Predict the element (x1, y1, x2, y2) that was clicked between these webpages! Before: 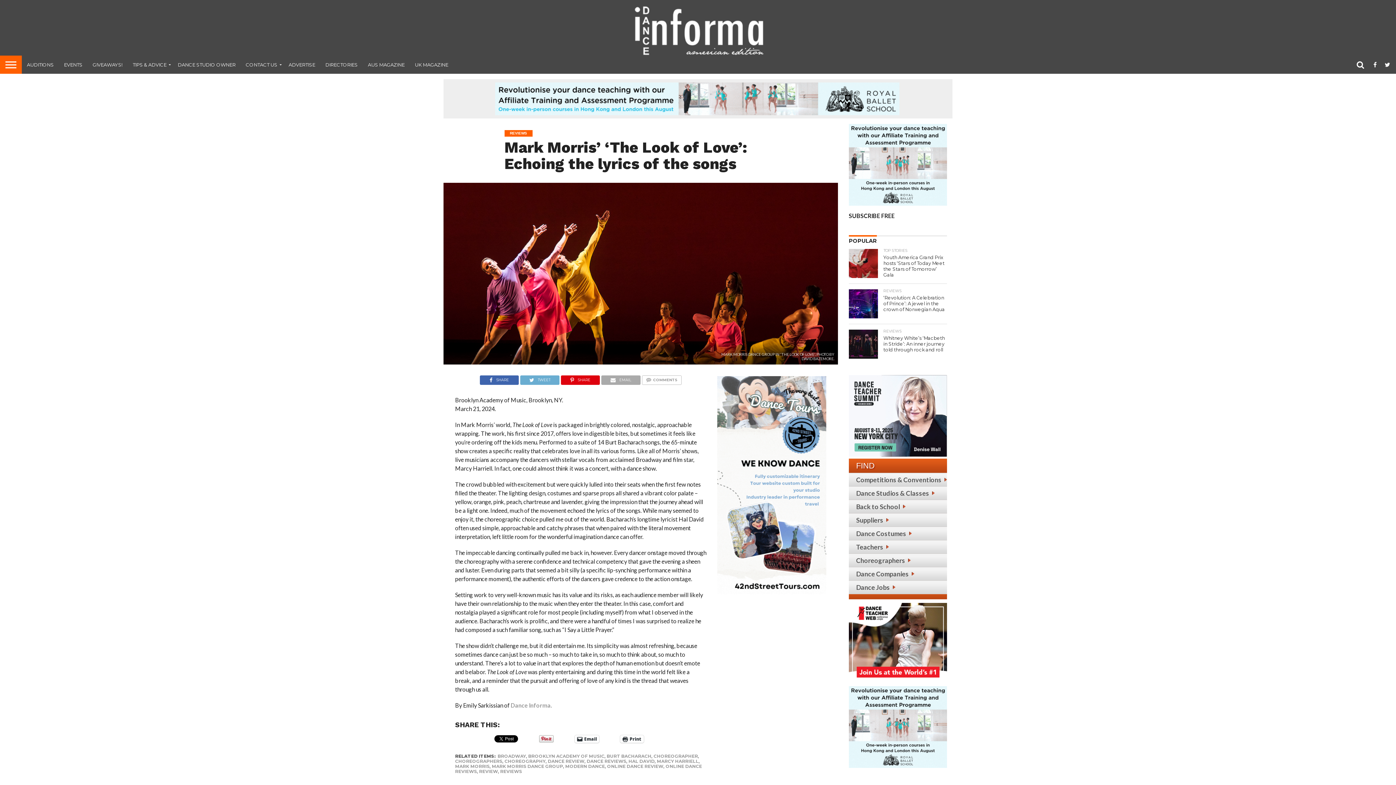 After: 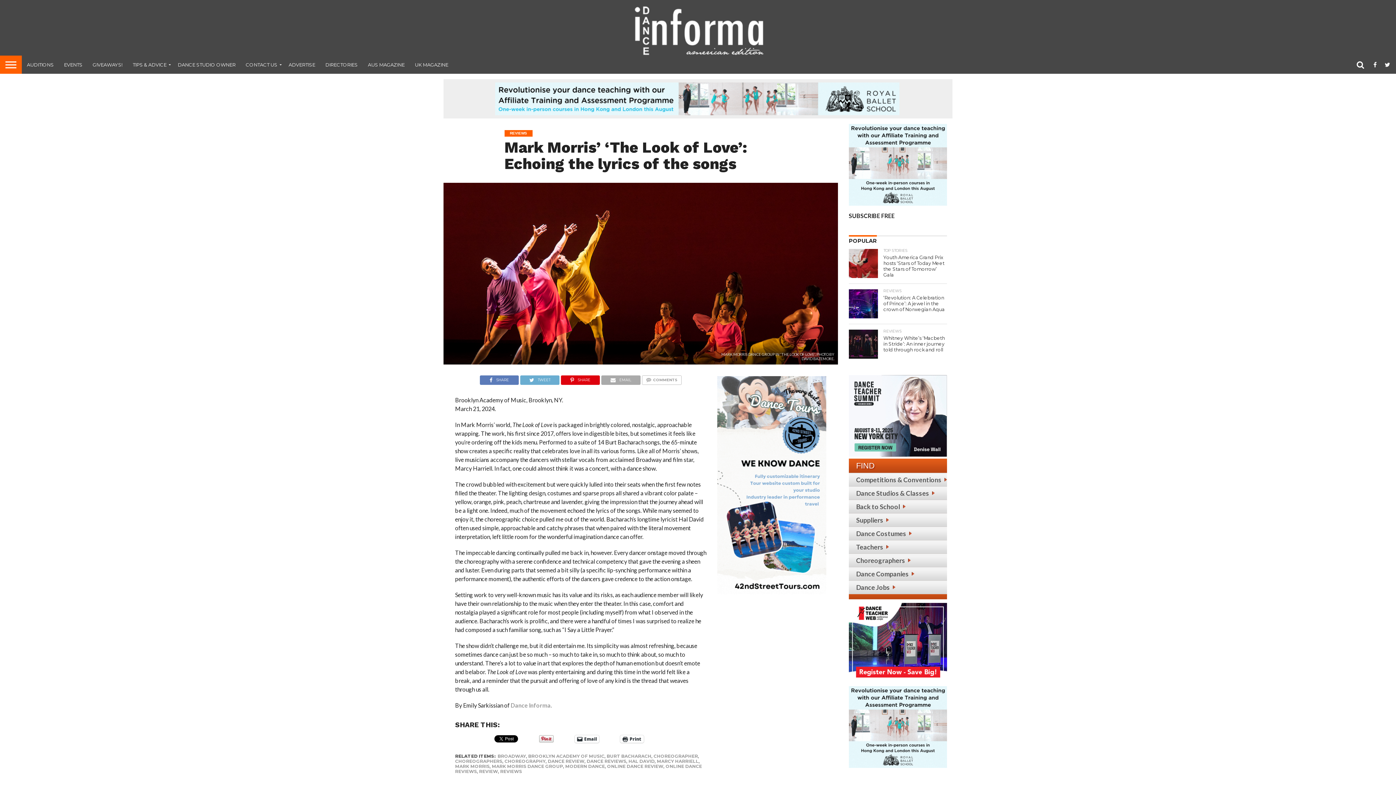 Action: label: SHARE bbox: (479, 374, 519, 381)